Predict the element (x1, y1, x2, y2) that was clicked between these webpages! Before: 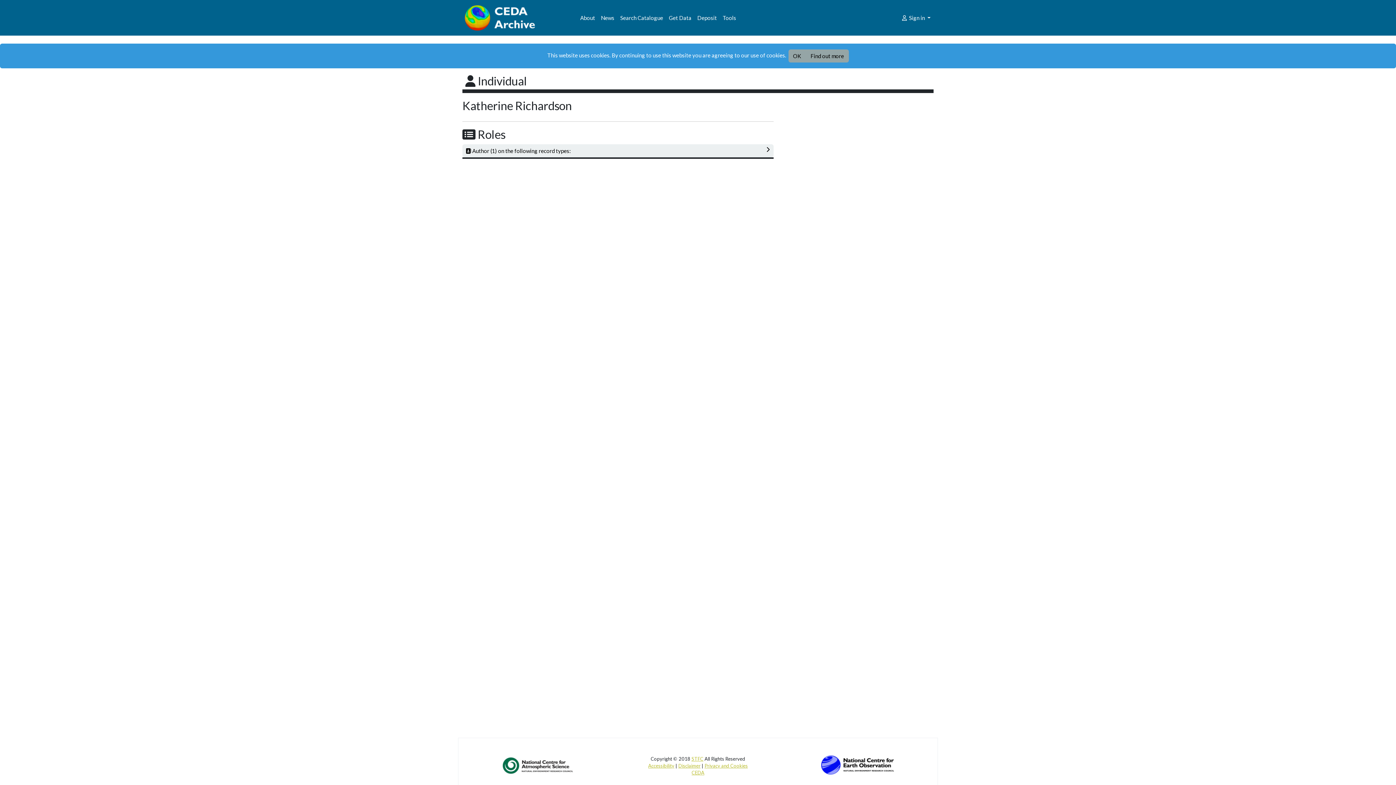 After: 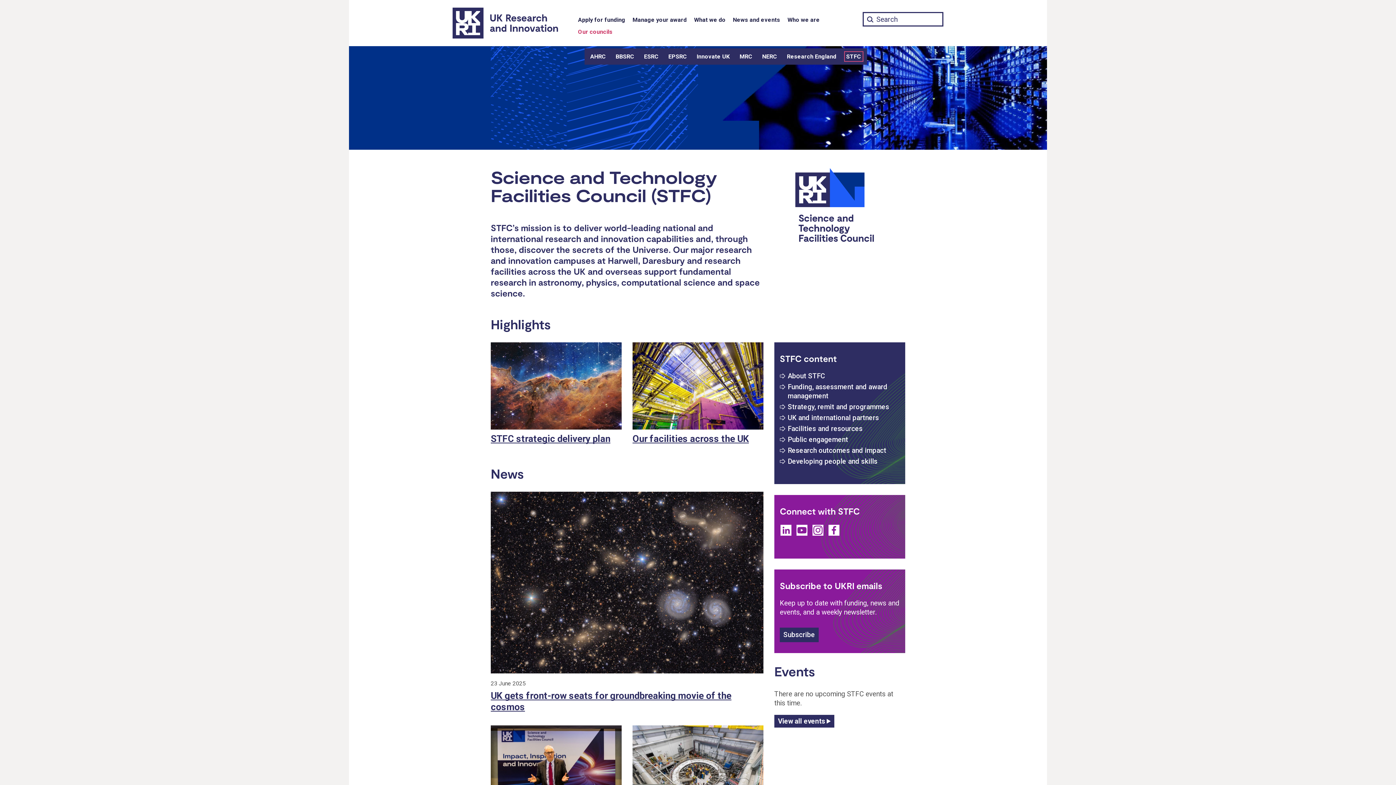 Action: bbox: (691, 756, 703, 762) label: STFC